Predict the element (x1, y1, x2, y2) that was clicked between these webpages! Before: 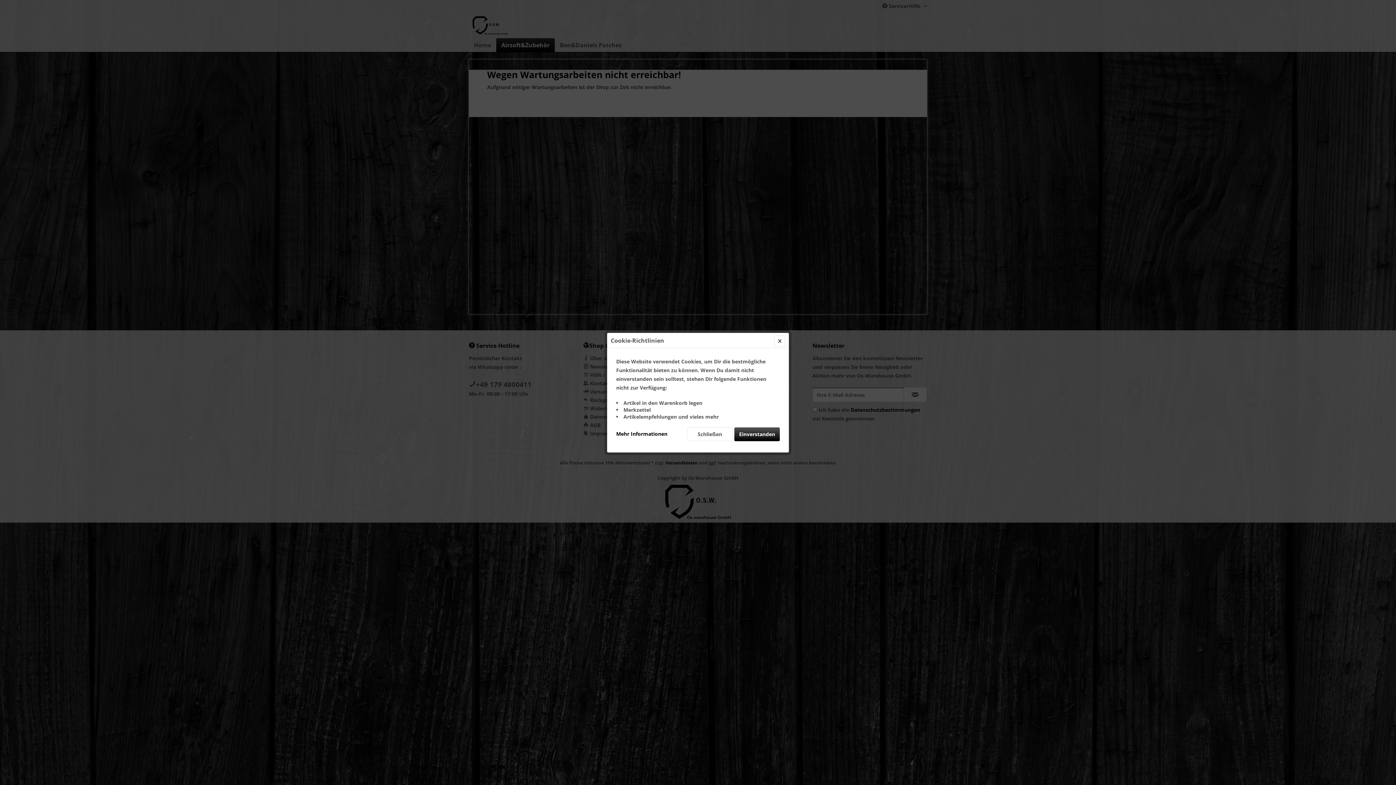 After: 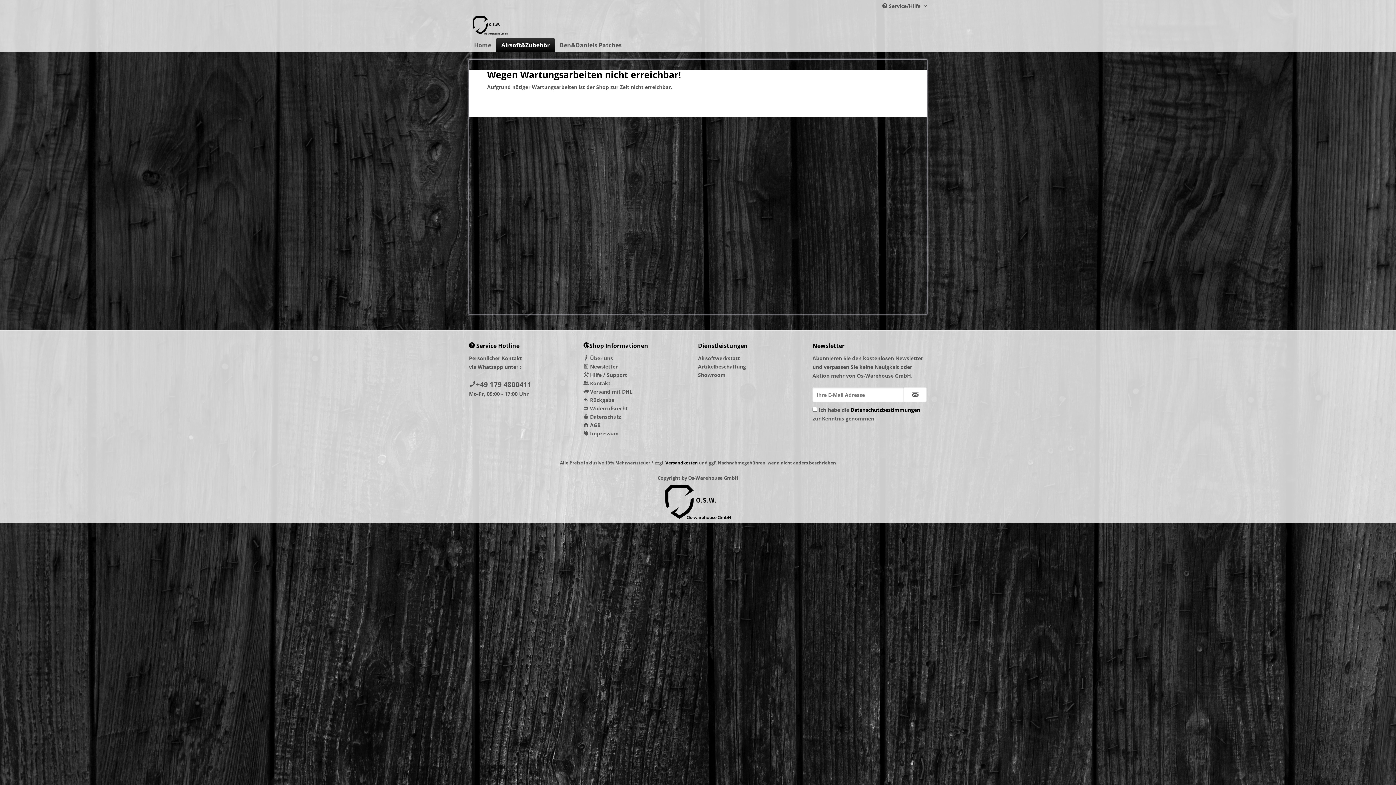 Action: bbox: (734, 427, 780, 441) label: Einverstanden